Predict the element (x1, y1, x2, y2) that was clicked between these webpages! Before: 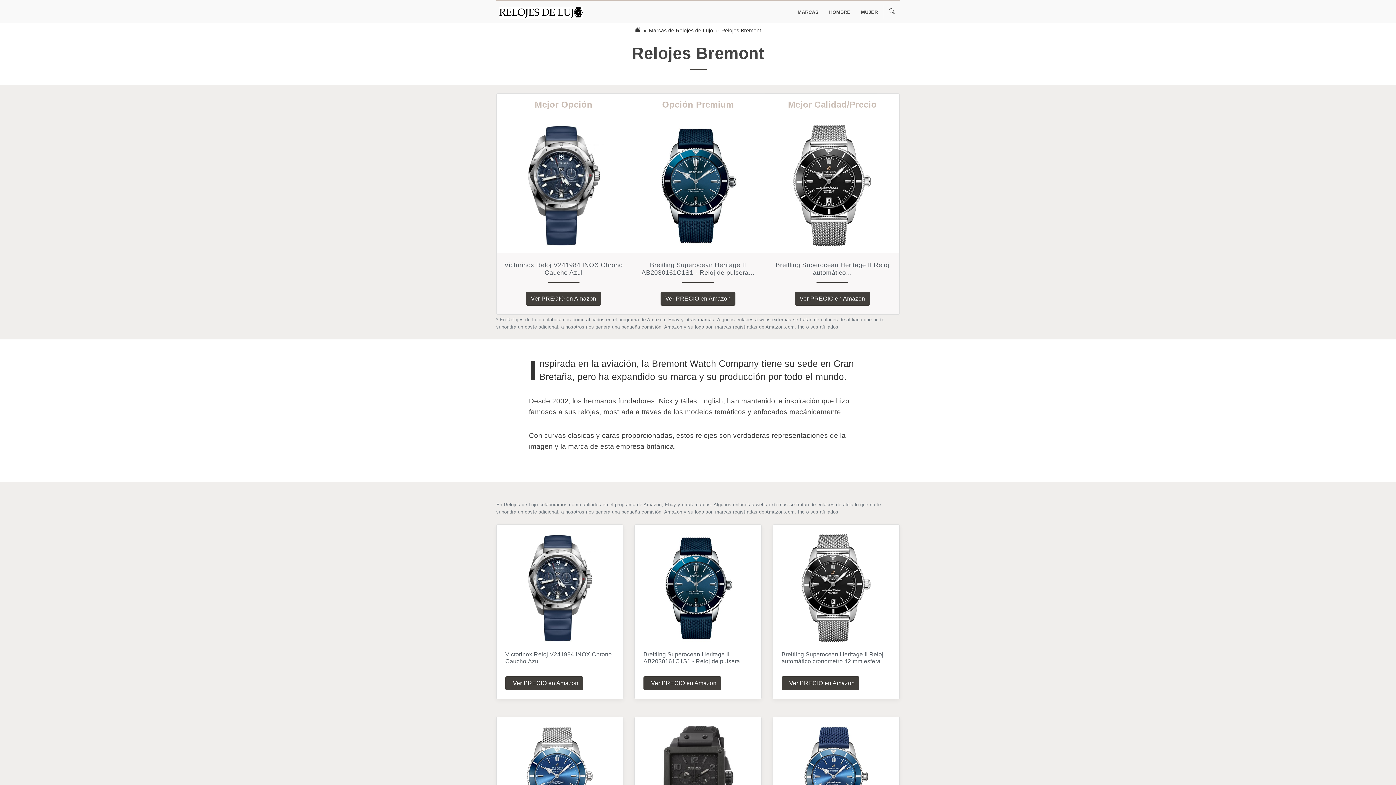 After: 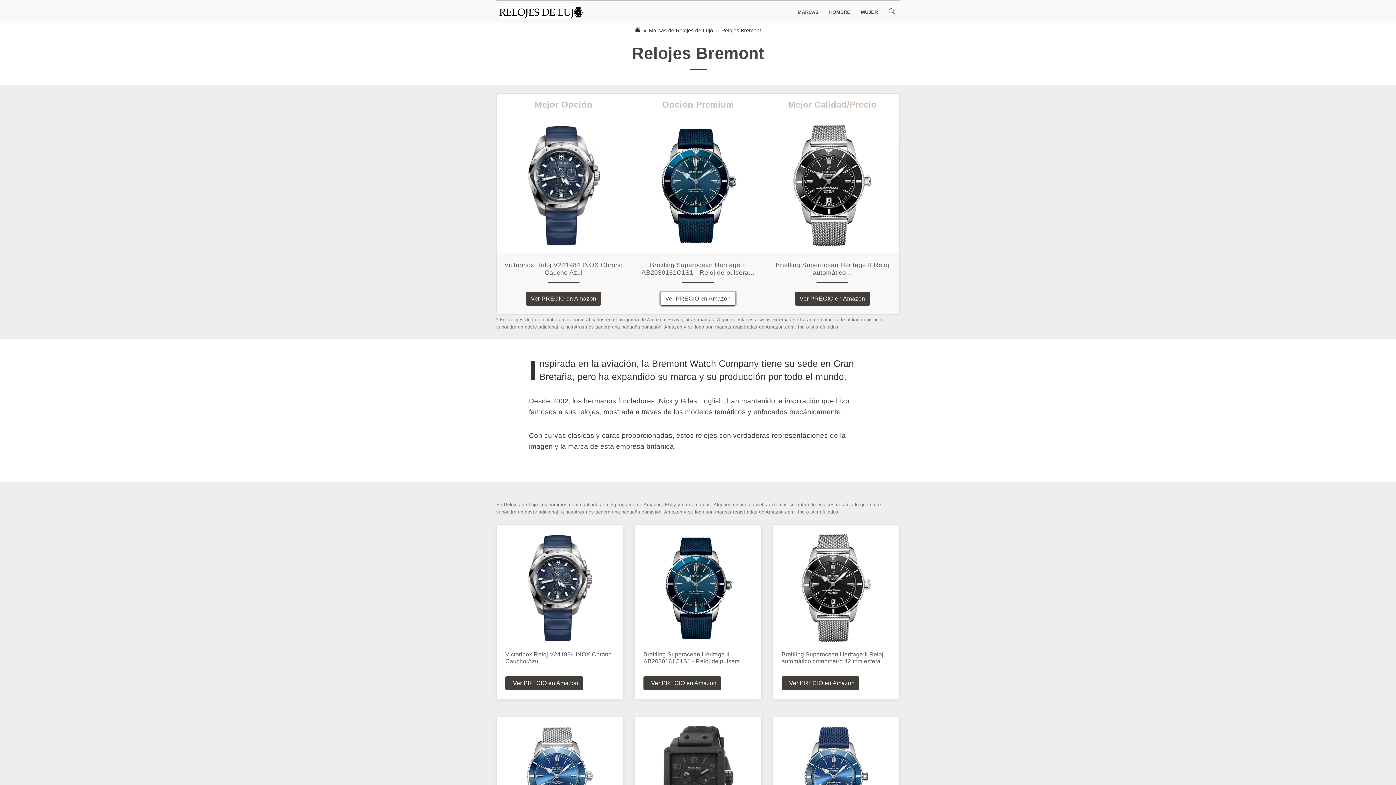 Action: bbox: (660, 291, 735, 305) label: Ver PRECIO en Amazon